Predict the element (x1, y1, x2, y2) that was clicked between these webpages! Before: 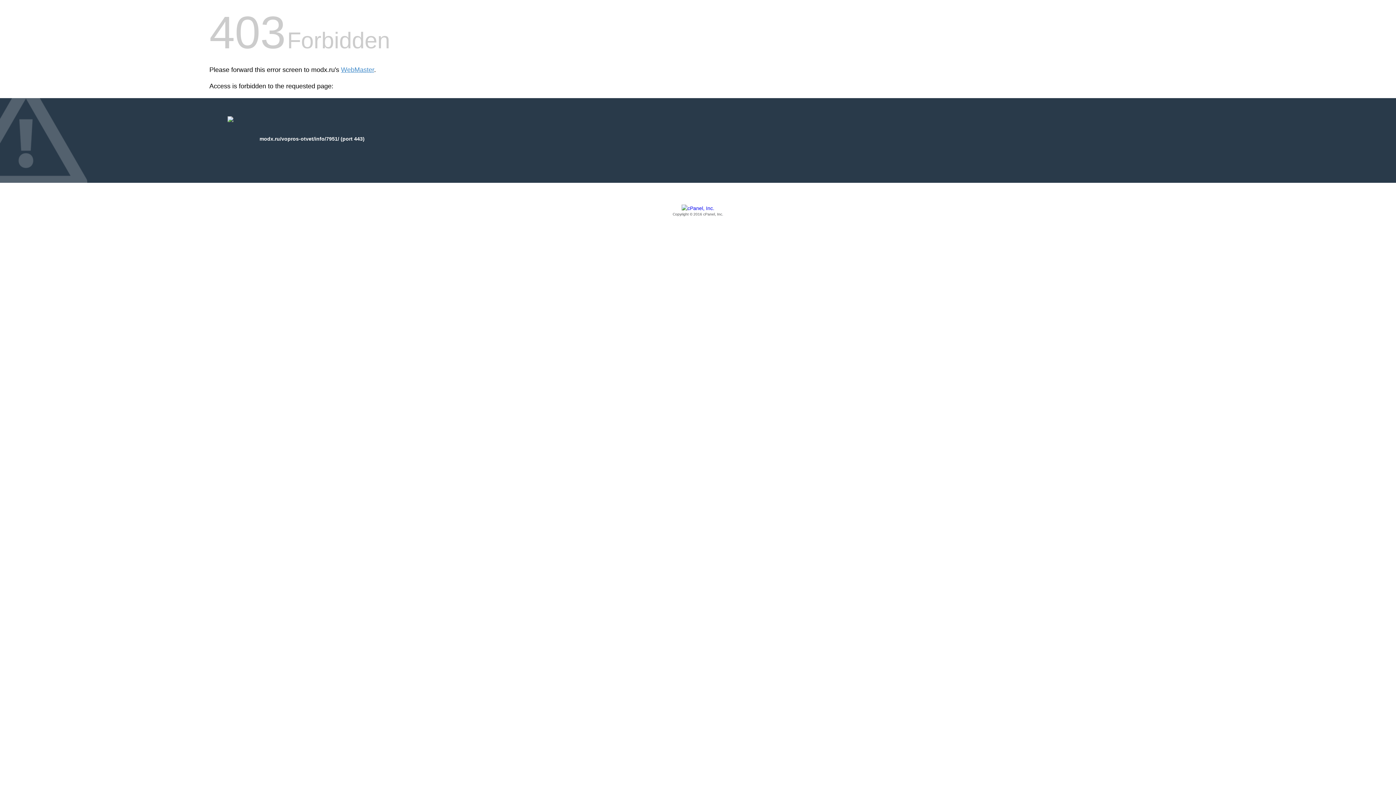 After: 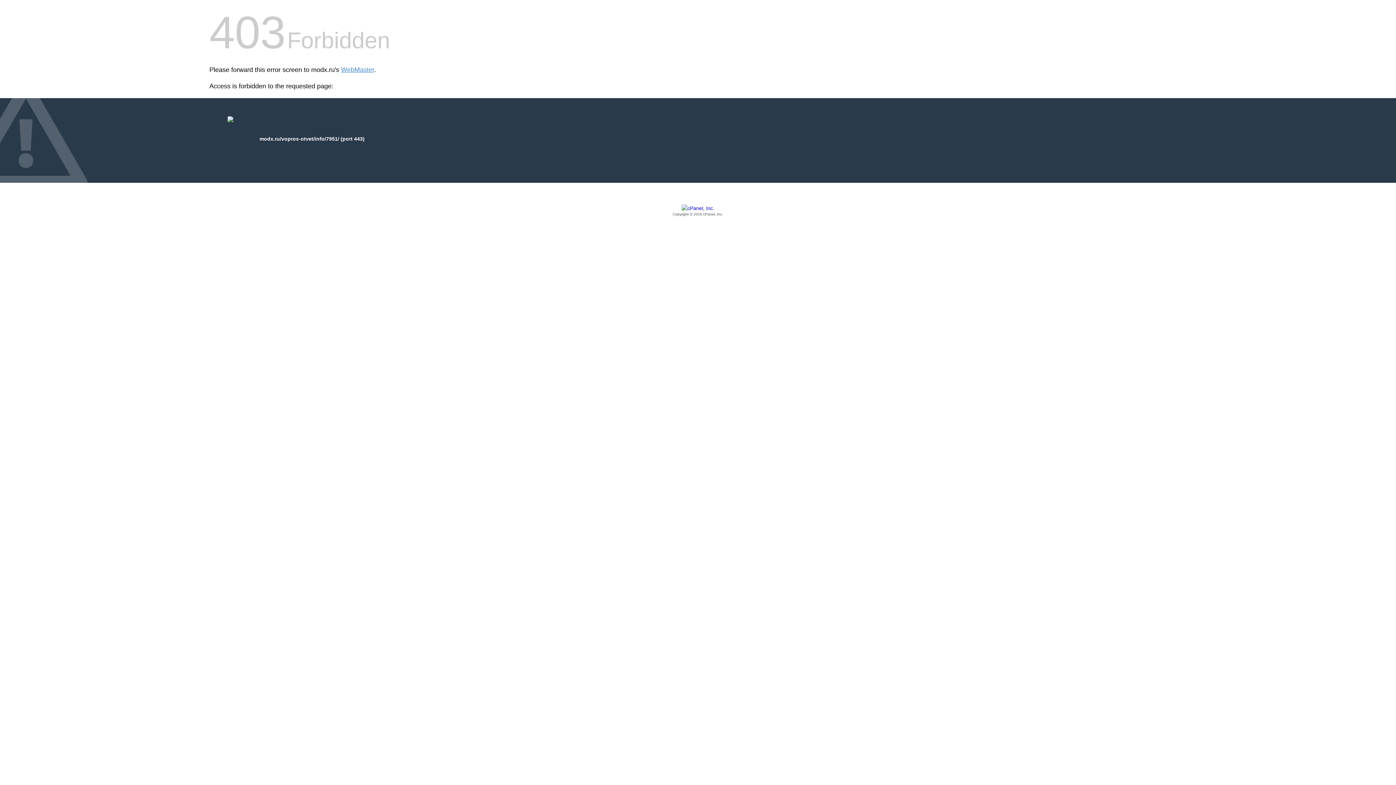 Action: label: Copyright © 2016 cPanel, Inc. bbox: (209, 205, 1186, 217)